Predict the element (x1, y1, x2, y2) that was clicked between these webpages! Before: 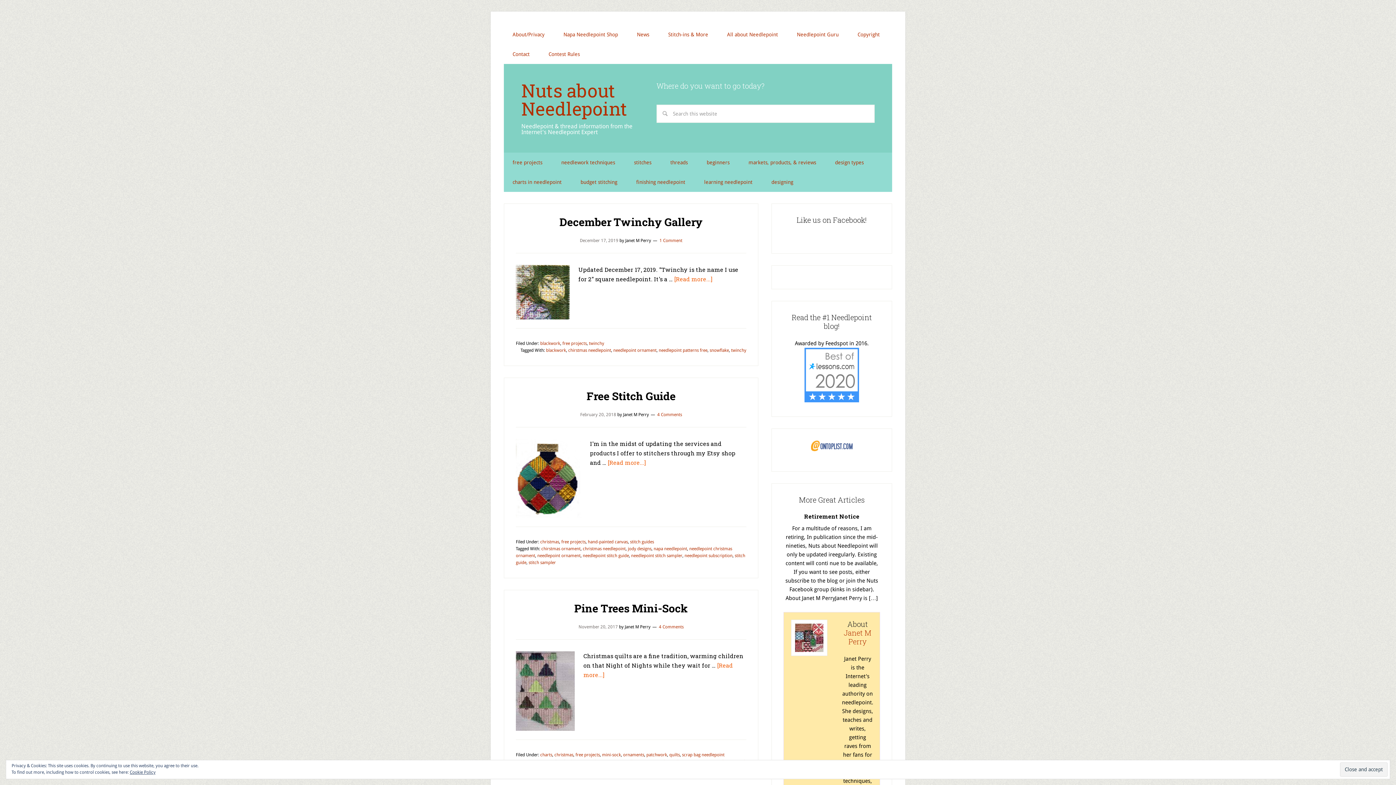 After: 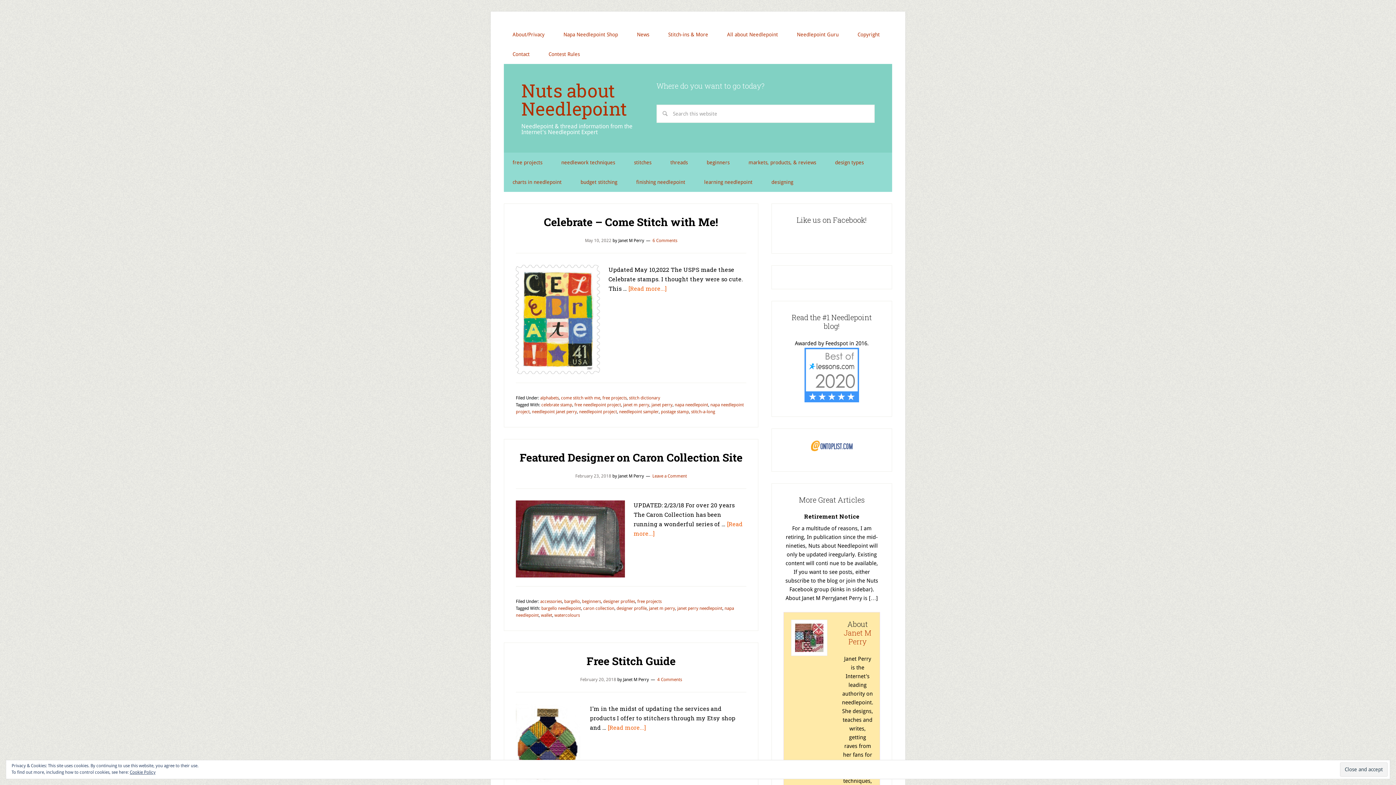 Action: bbox: (653, 546, 687, 551) label: napa needlepoint